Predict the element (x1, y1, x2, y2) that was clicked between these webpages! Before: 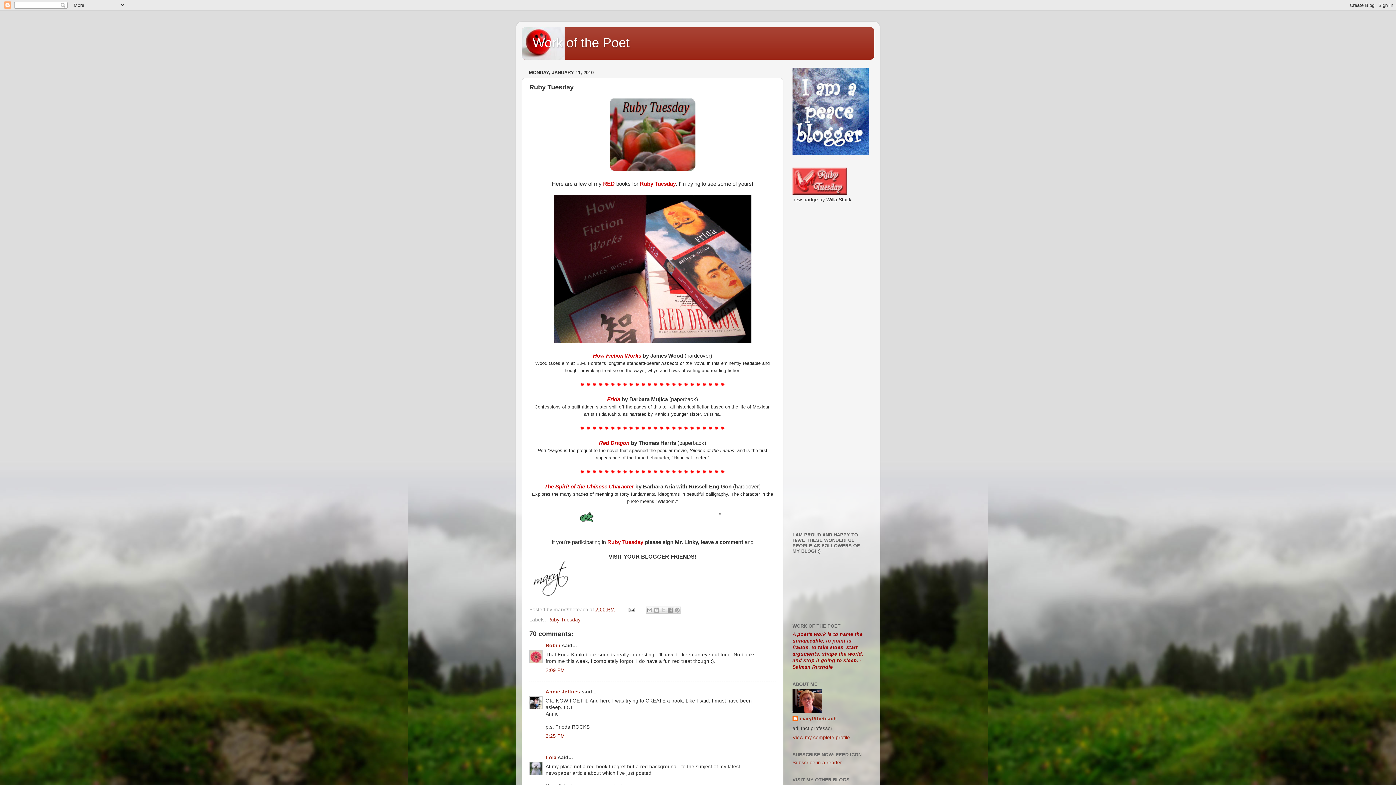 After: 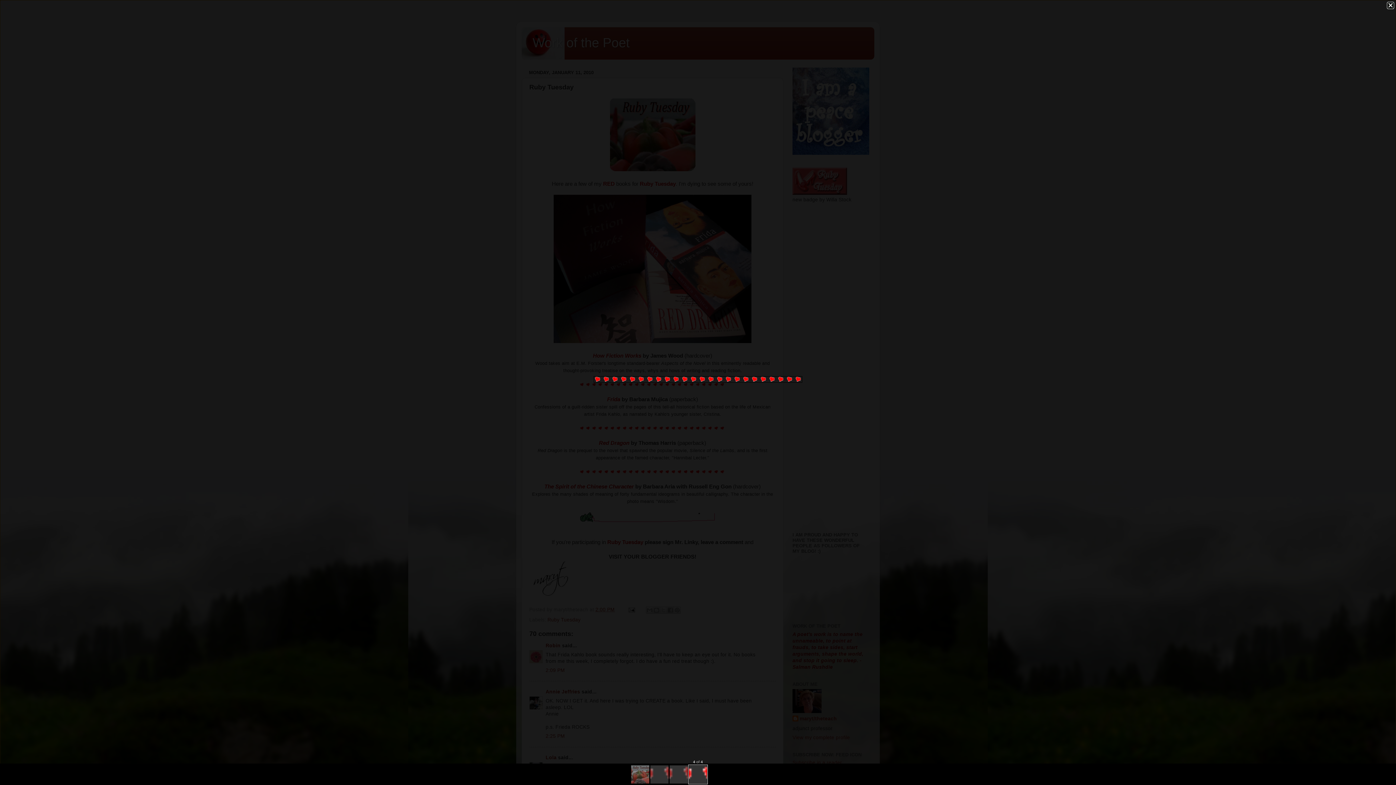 Action: bbox: (580, 469, 725, 475)